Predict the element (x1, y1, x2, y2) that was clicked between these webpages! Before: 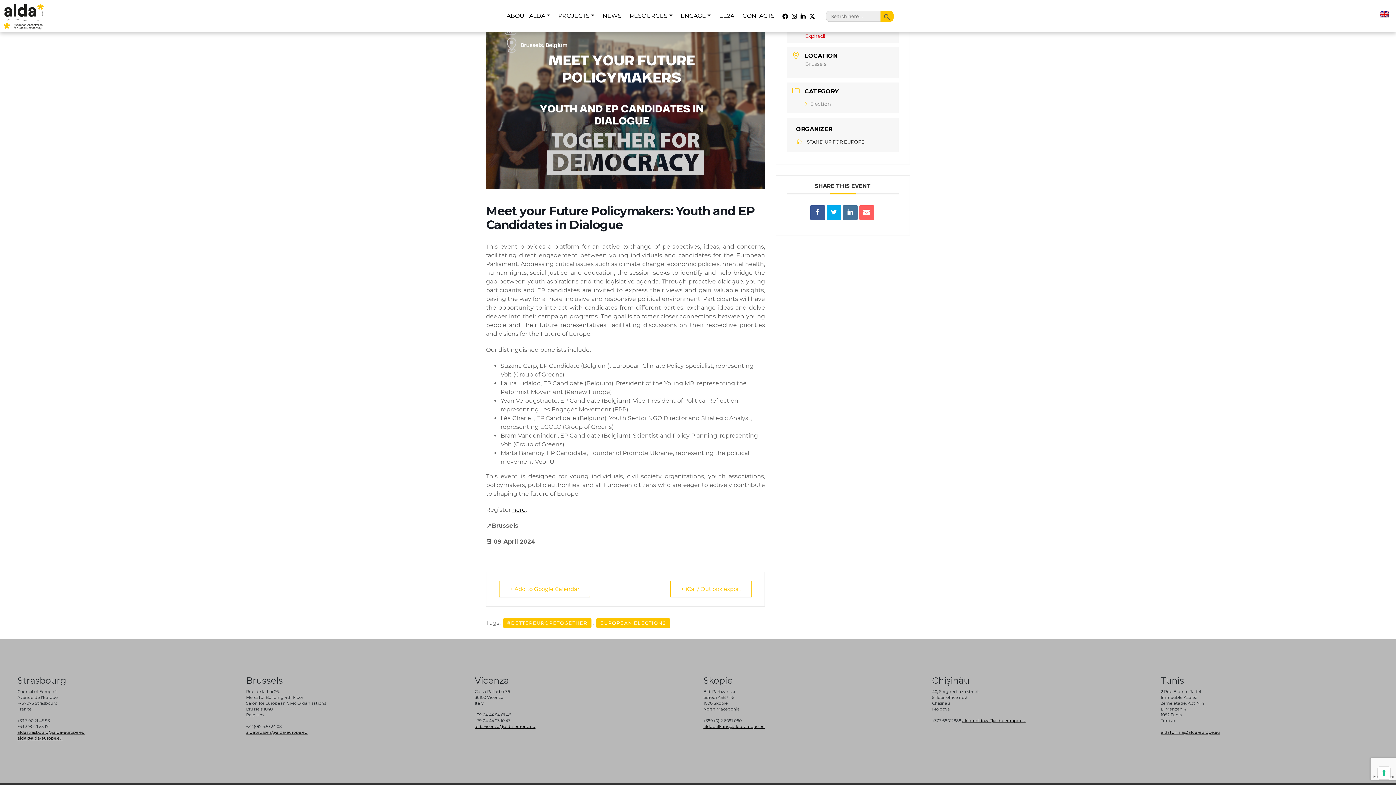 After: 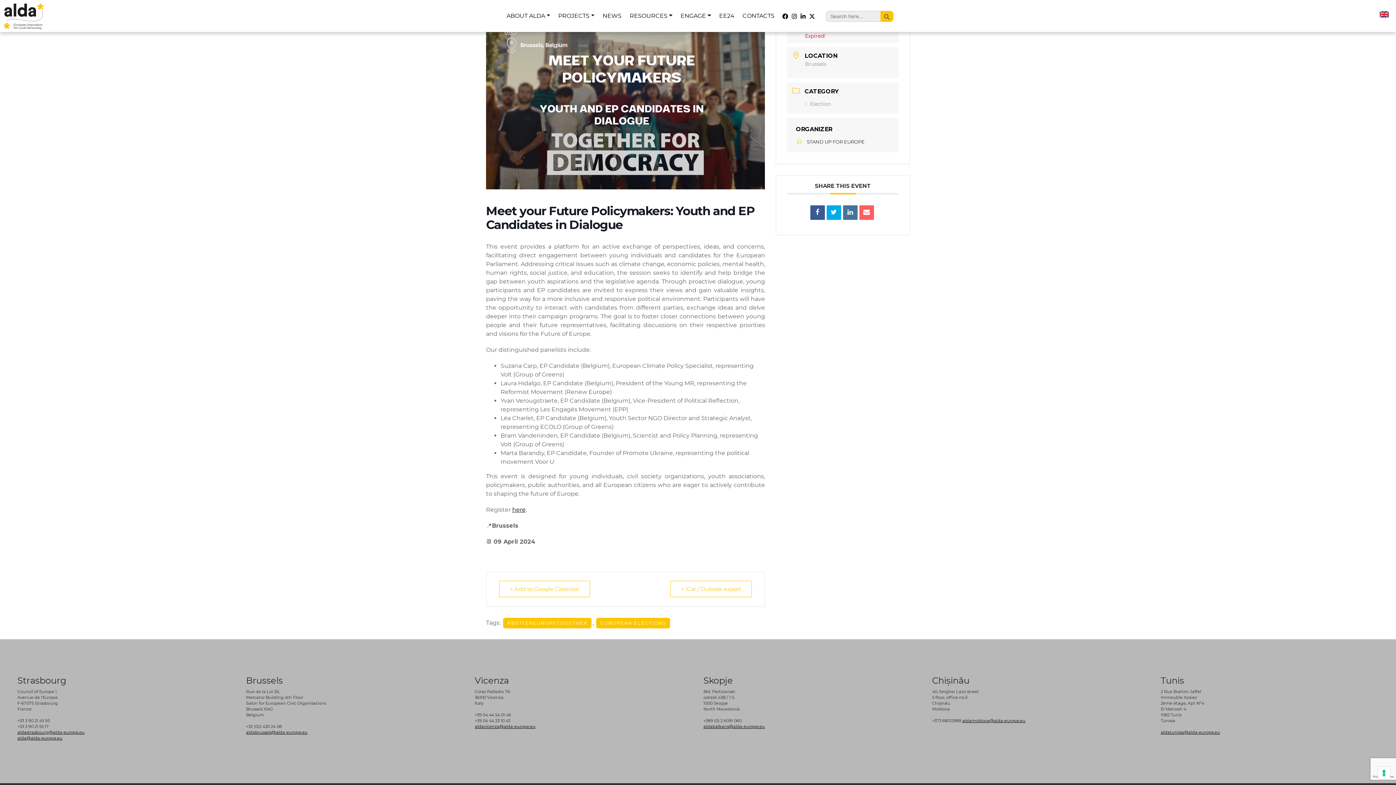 Action: bbox: (1380, 11, 1389, 17)